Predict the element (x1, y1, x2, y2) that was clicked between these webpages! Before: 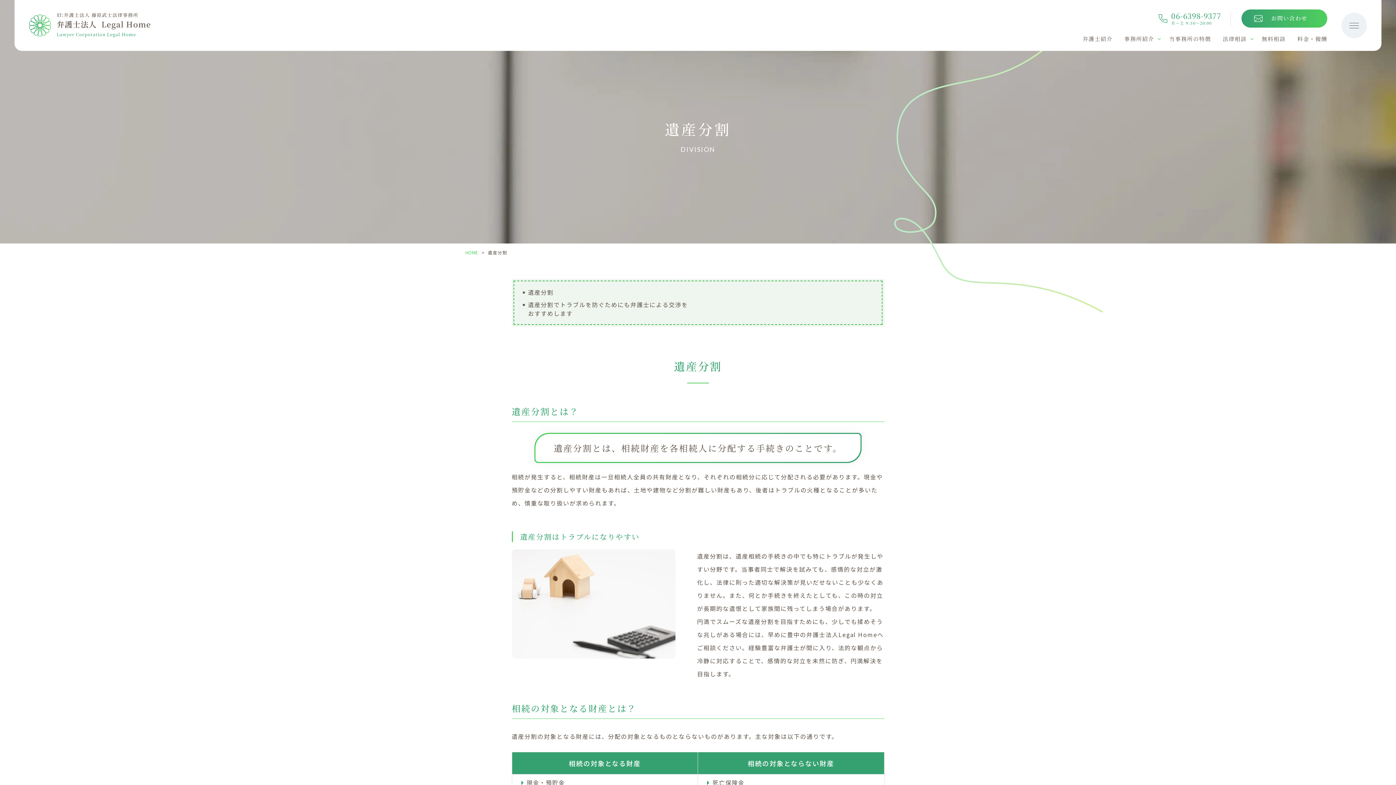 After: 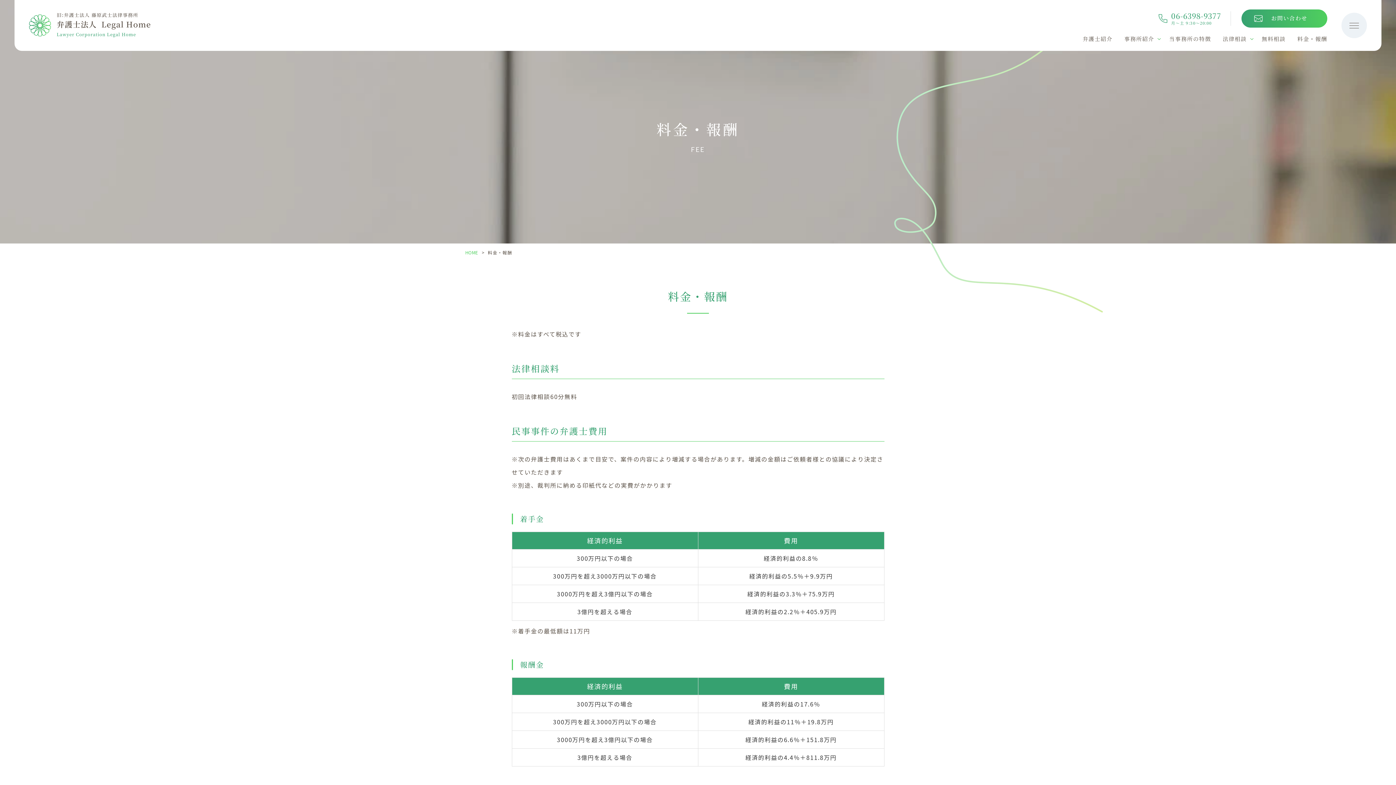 Action: label: 料金・報酬 bbox: (1297, 34, 1327, 42)